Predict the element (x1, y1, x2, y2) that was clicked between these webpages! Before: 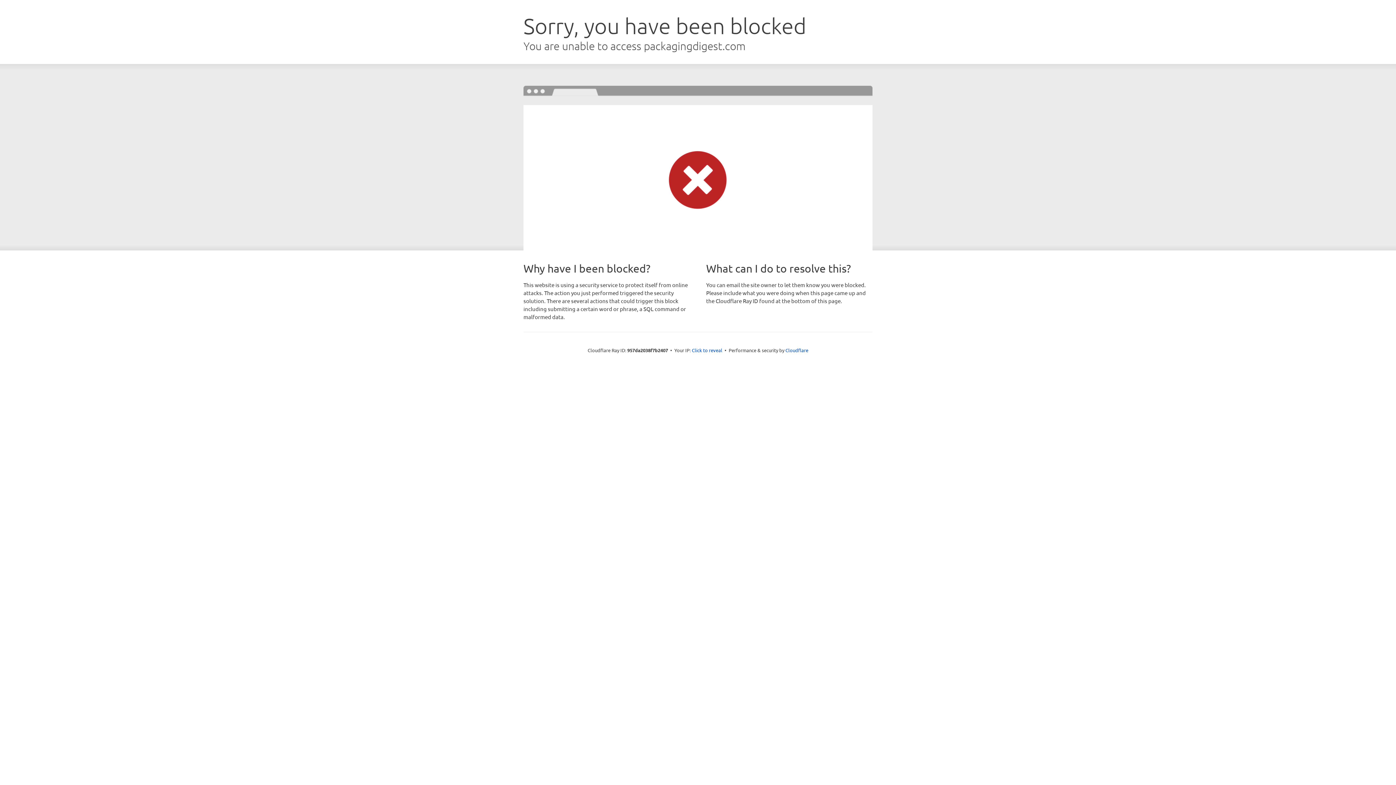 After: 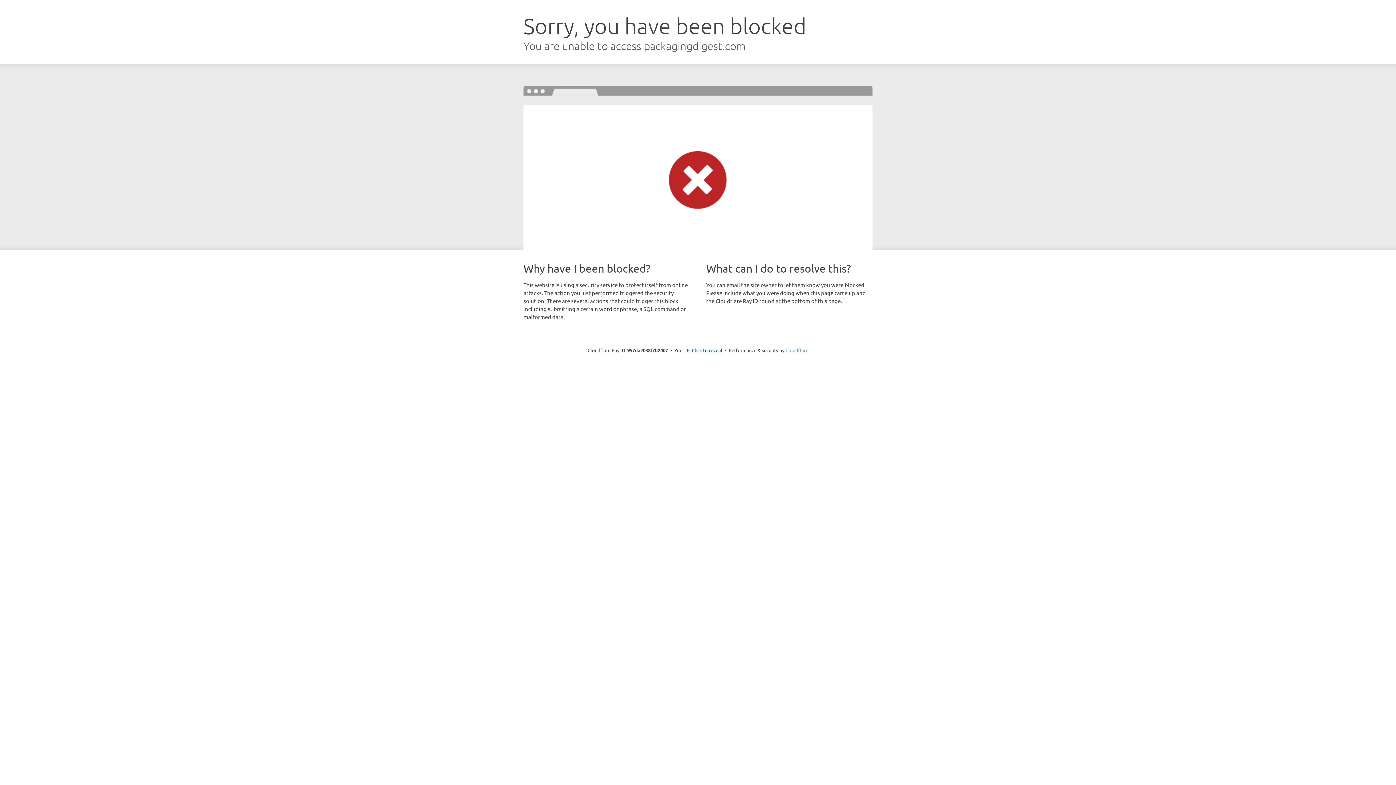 Action: label: Cloudflare bbox: (785, 347, 808, 353)